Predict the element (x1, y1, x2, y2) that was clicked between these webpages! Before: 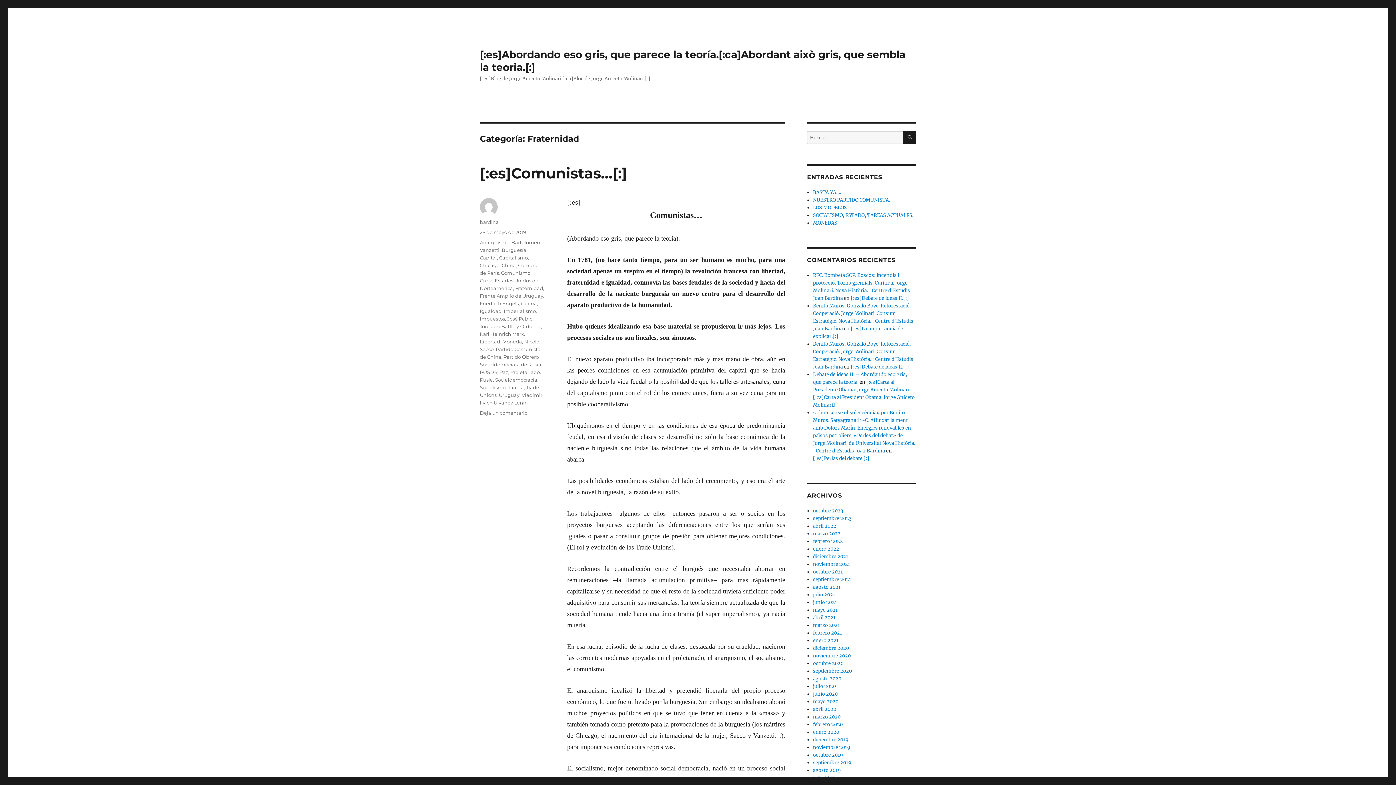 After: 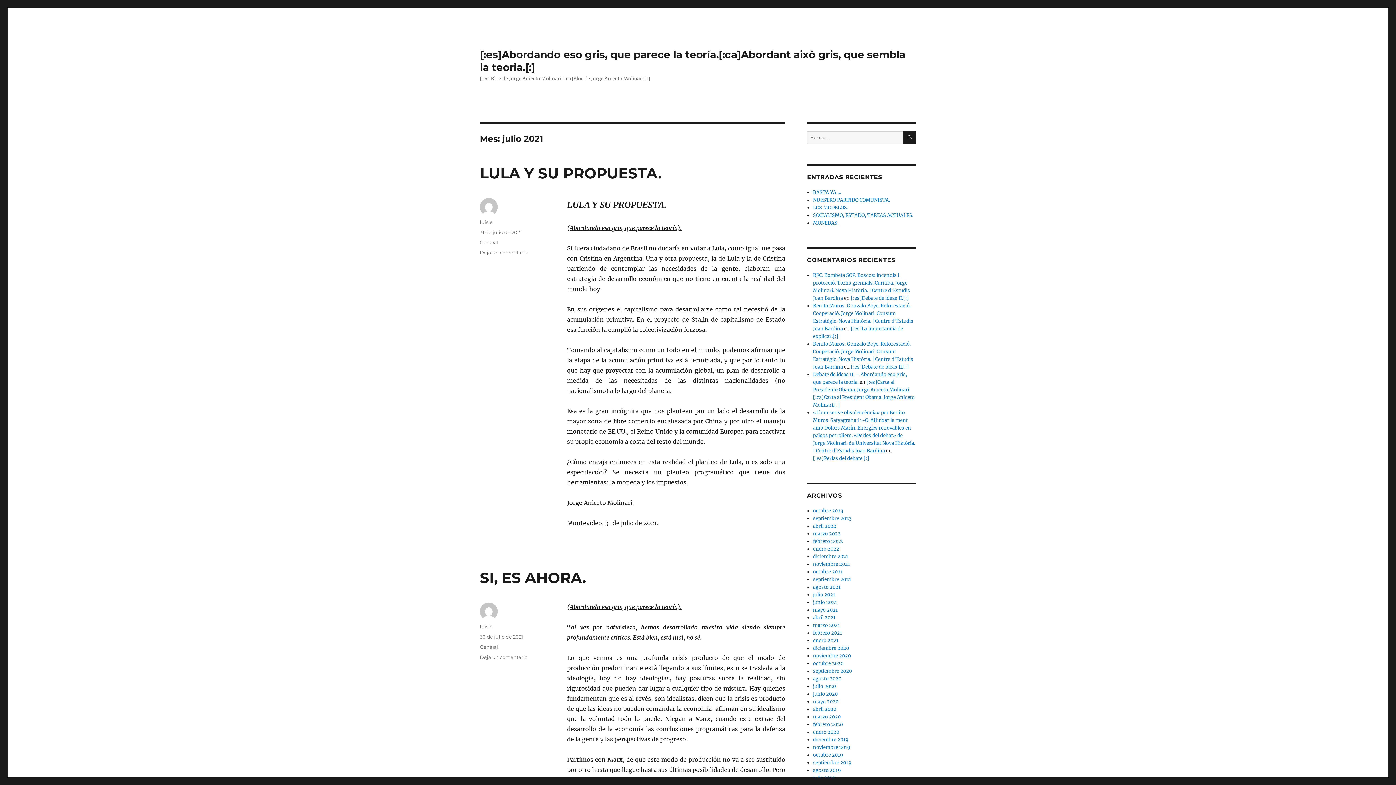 Action: label: julio 2021 bbox: (813, 592, 835, 598)